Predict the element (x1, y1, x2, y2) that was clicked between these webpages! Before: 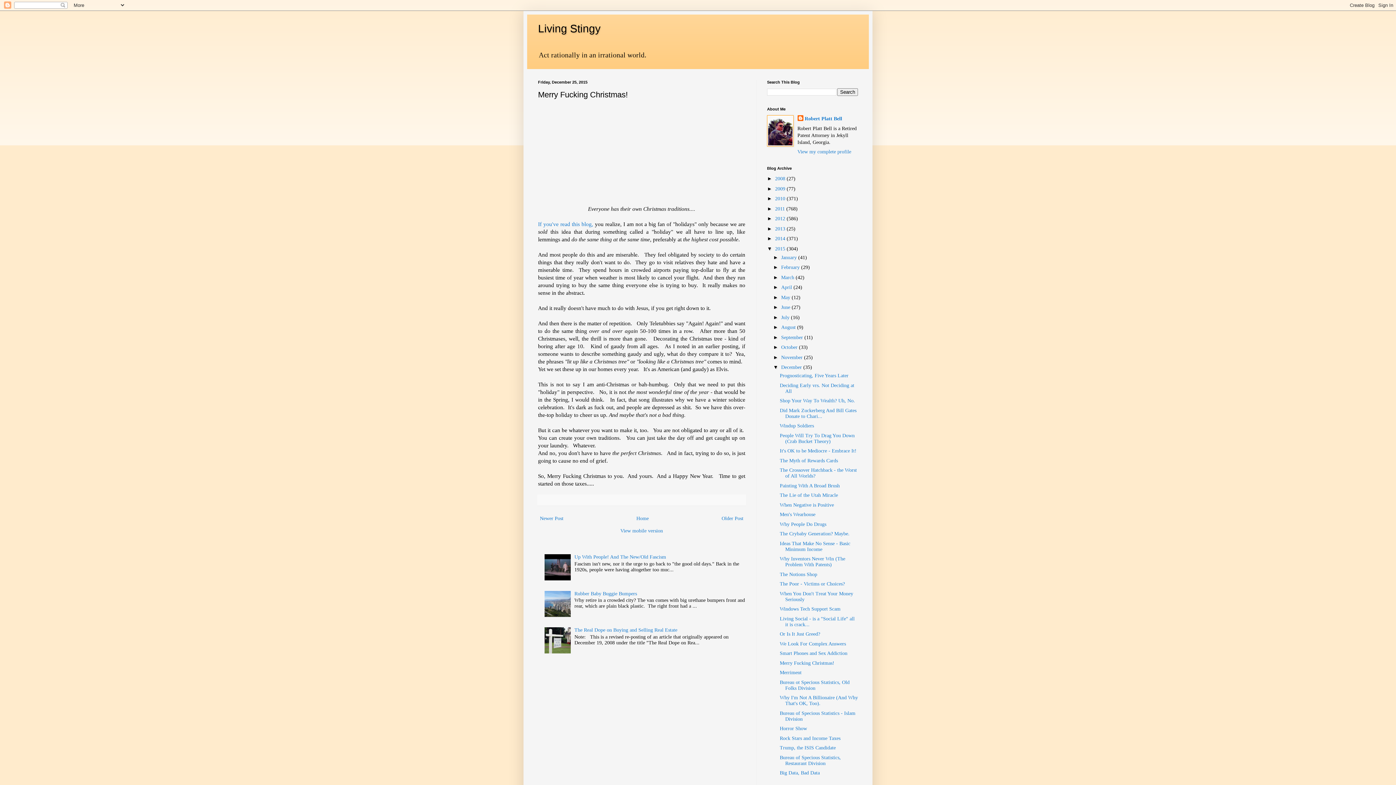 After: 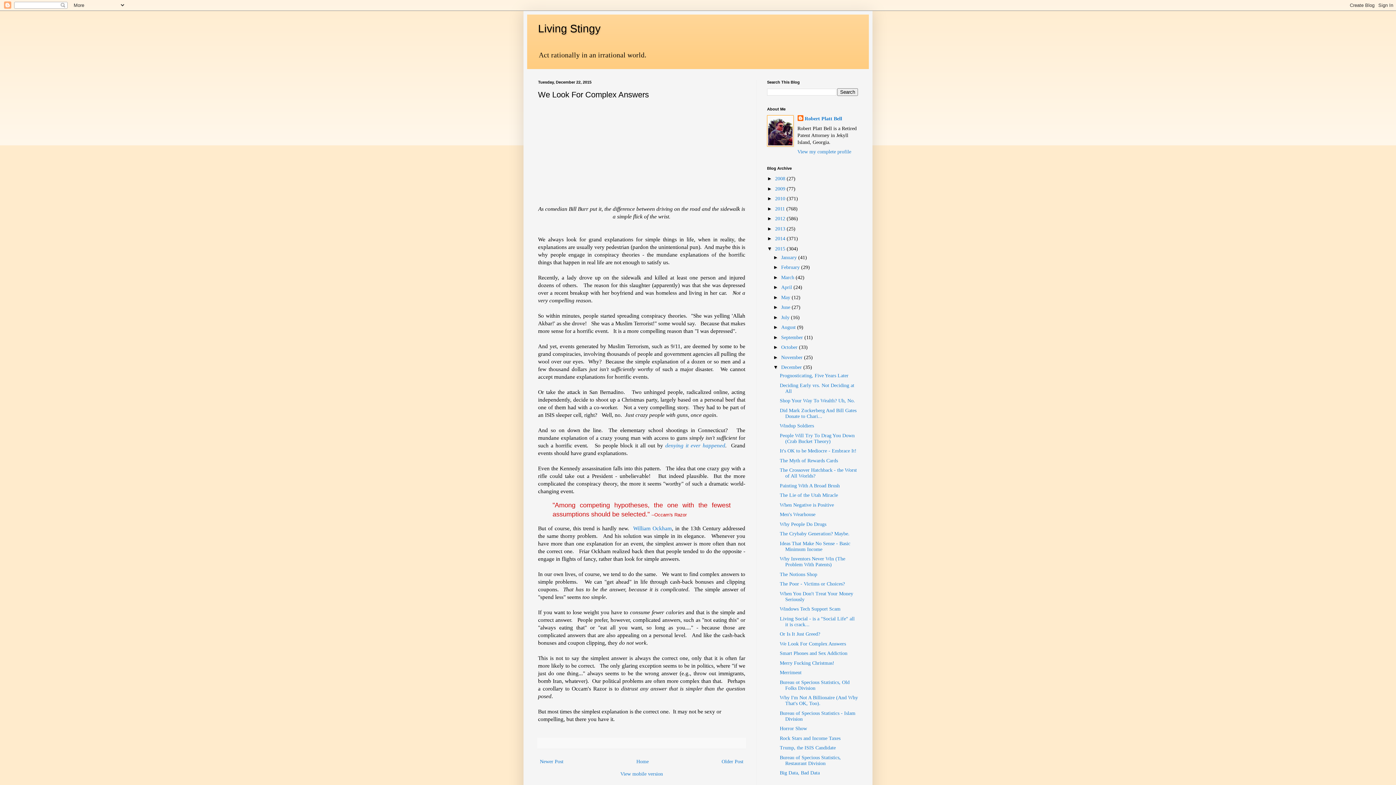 Action: bbox: (779, 641, 846, 646) label: We Look For Complex Answers